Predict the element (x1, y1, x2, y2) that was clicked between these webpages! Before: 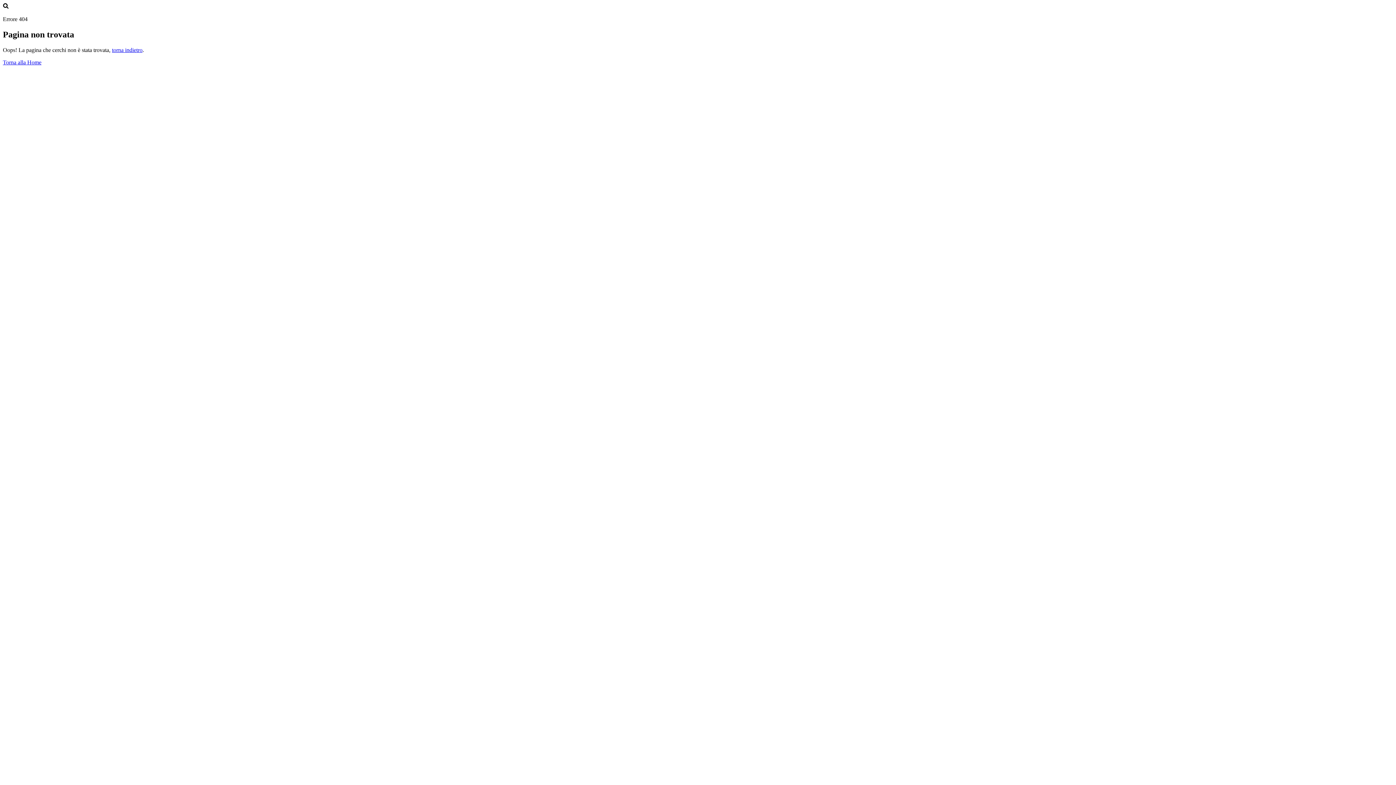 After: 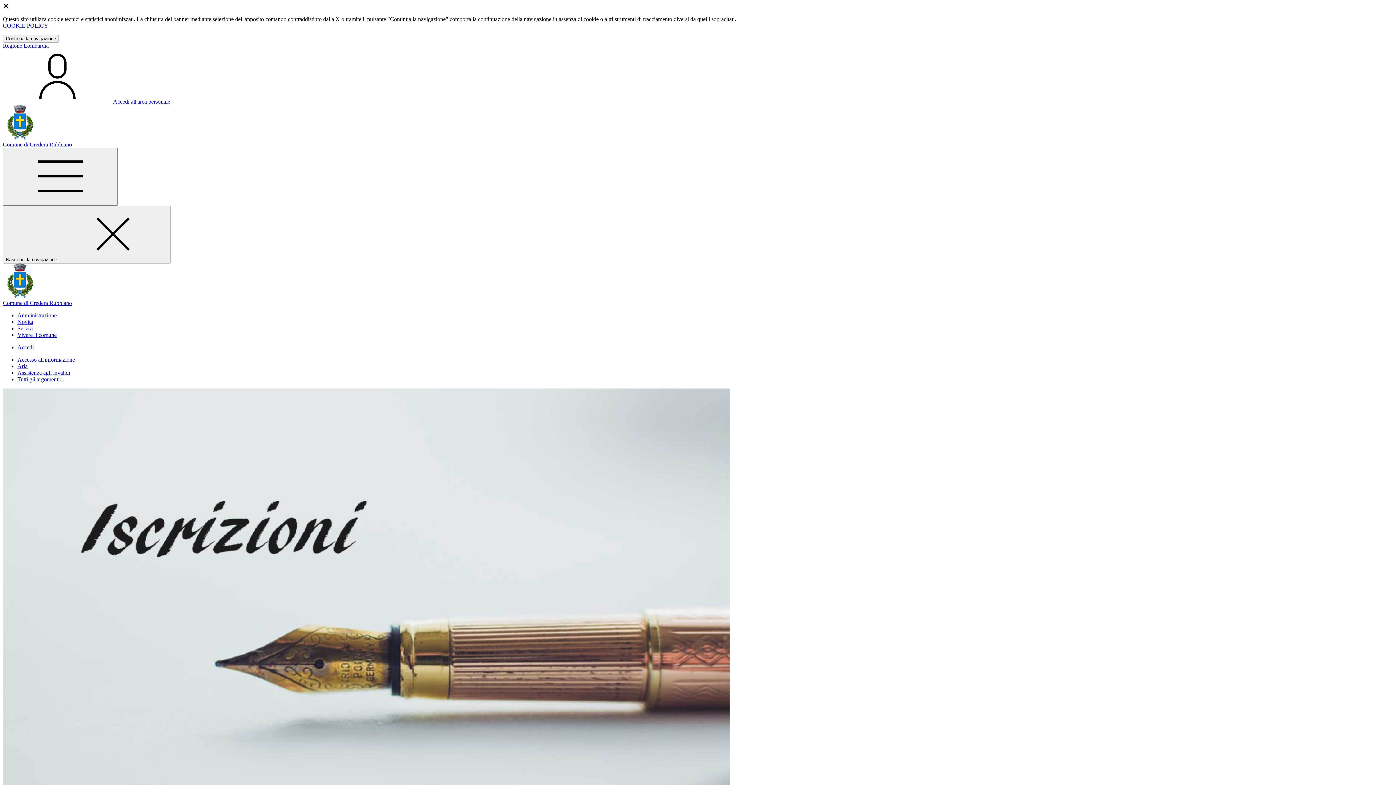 Action: bbox: (2, 59, 41, 65) label: Torna alla Home